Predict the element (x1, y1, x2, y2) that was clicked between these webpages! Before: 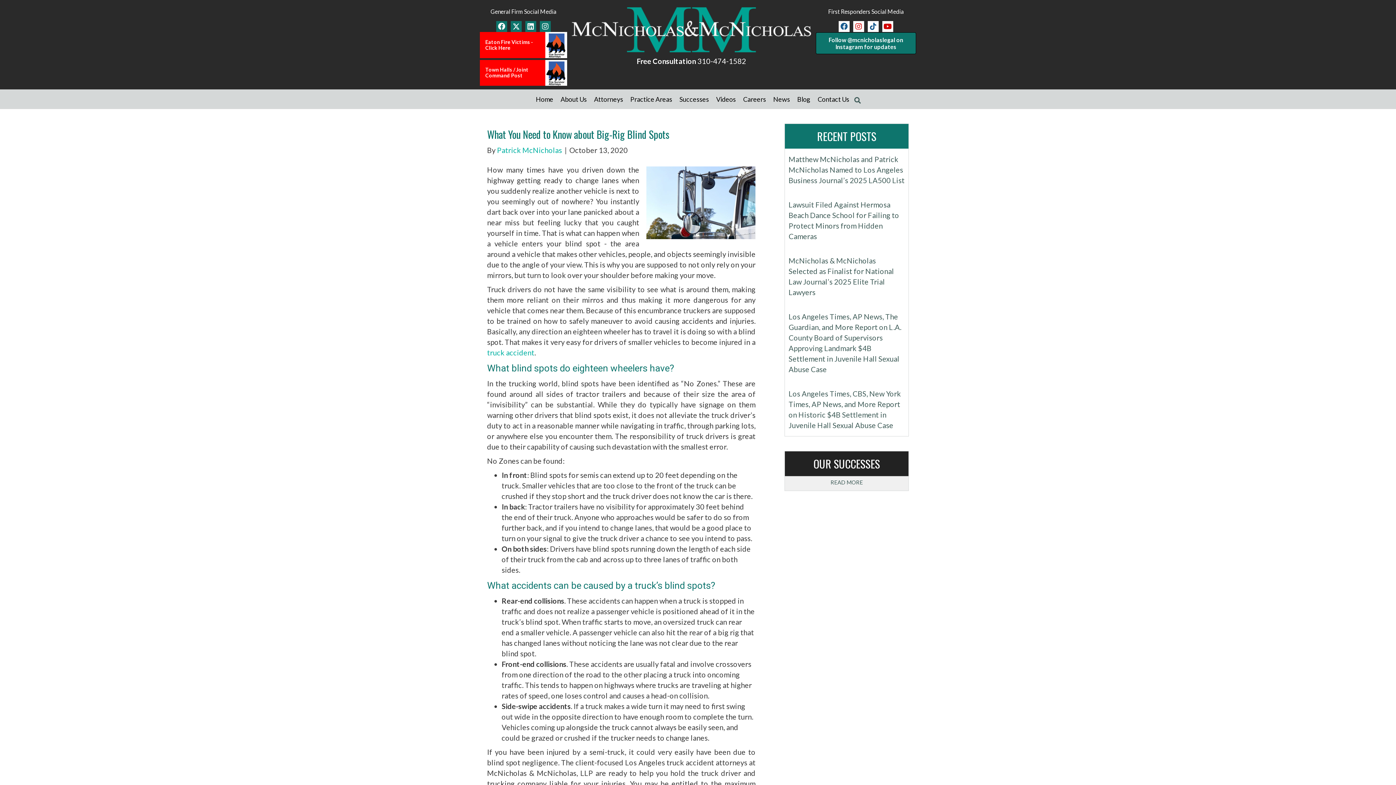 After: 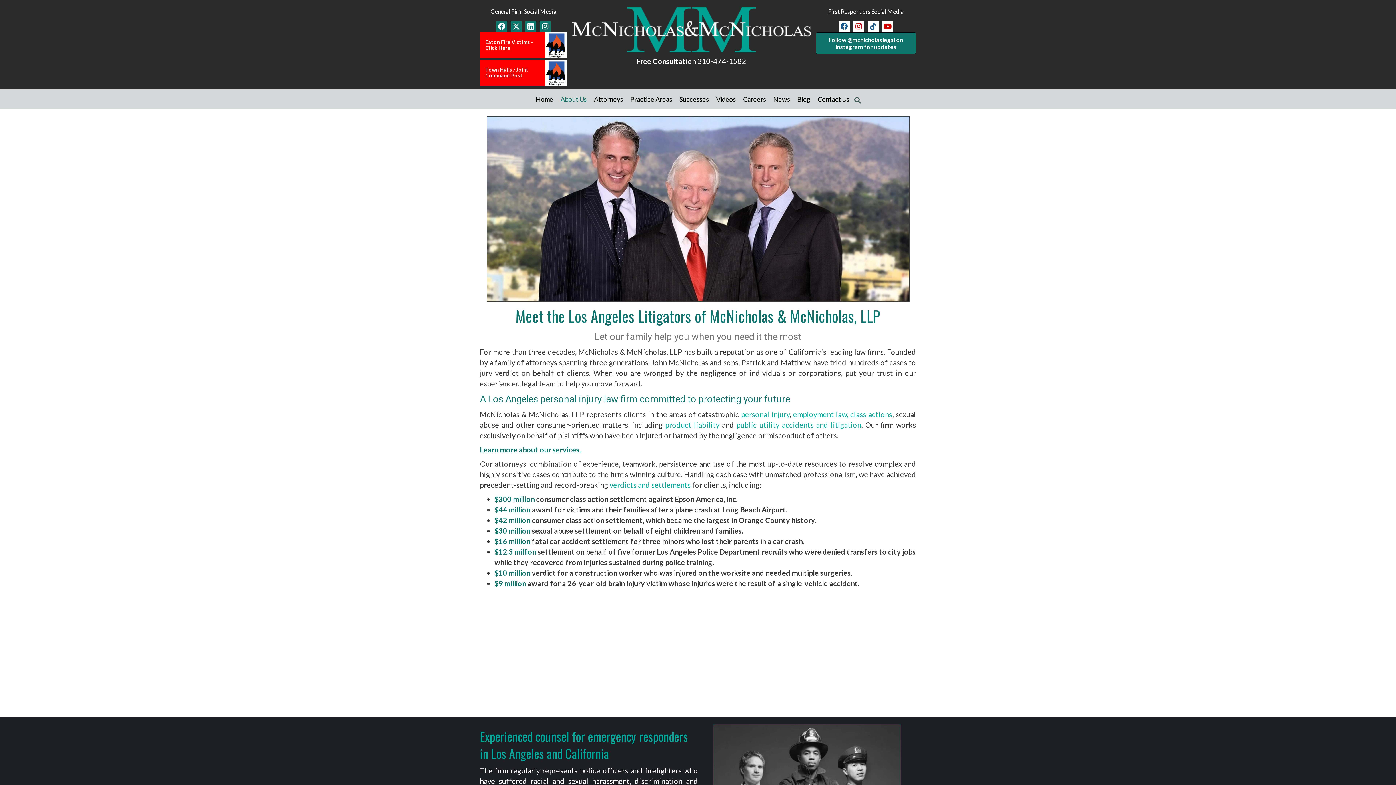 Action: bbox: (557, 89, 590, 109) label: About Us